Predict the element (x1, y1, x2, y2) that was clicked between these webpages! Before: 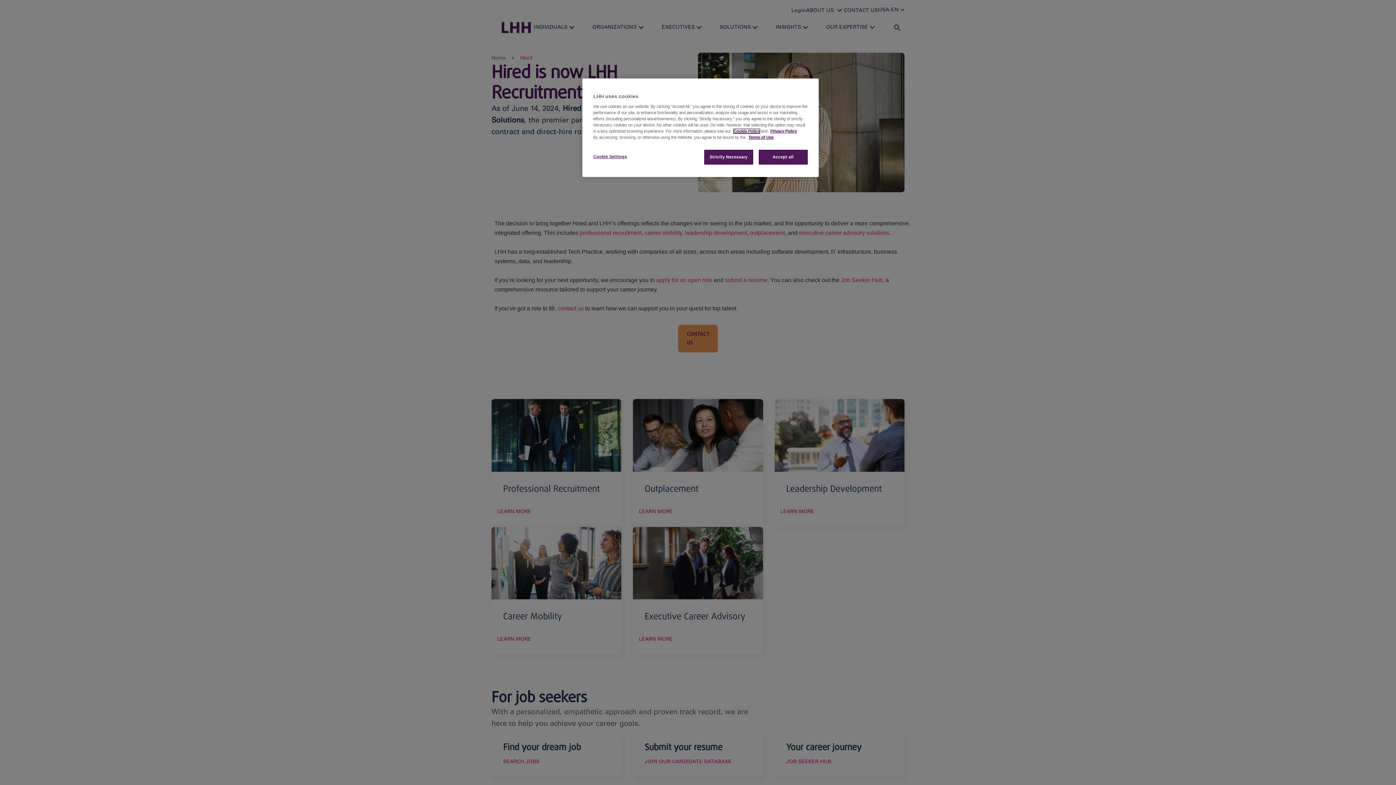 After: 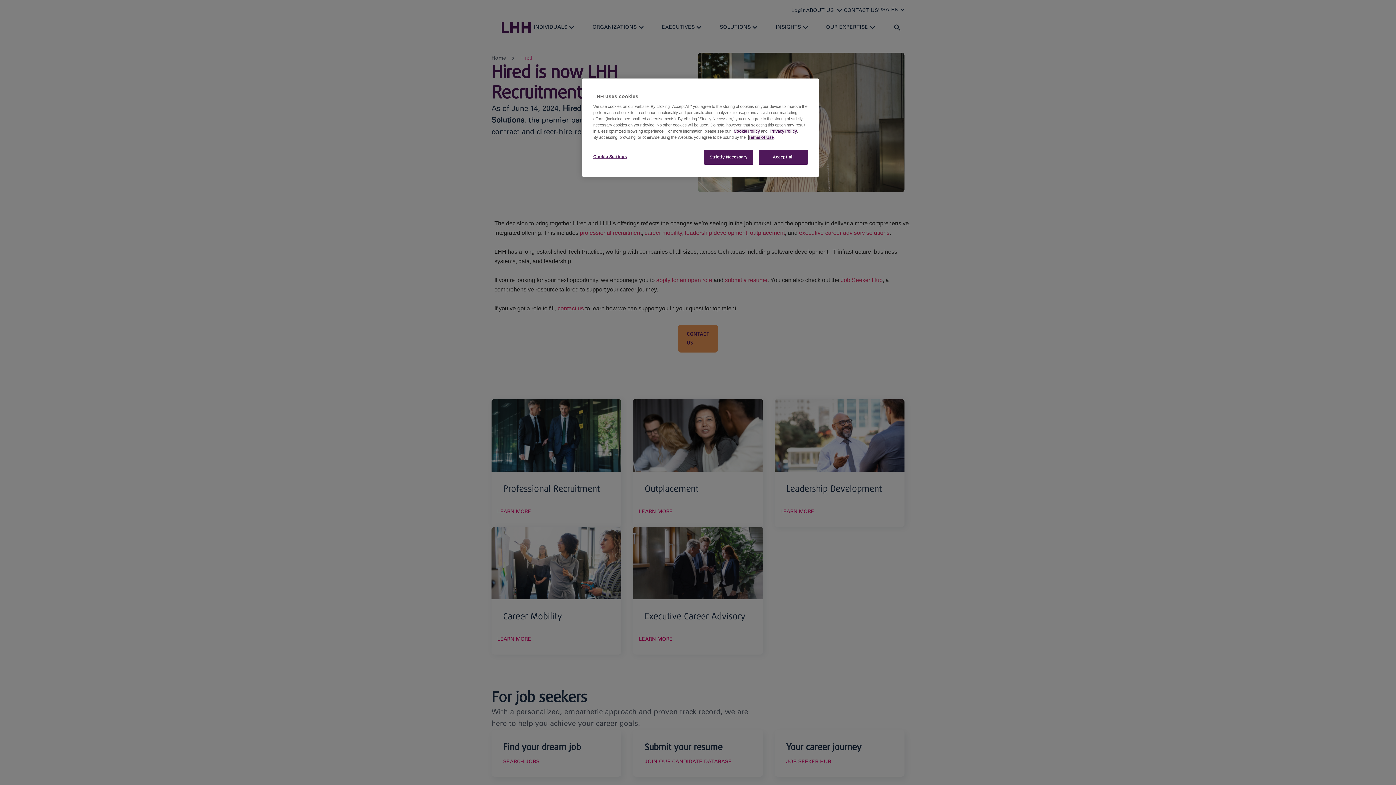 Action: bbox: (748, 135, 773, 139) label: Terms of Use